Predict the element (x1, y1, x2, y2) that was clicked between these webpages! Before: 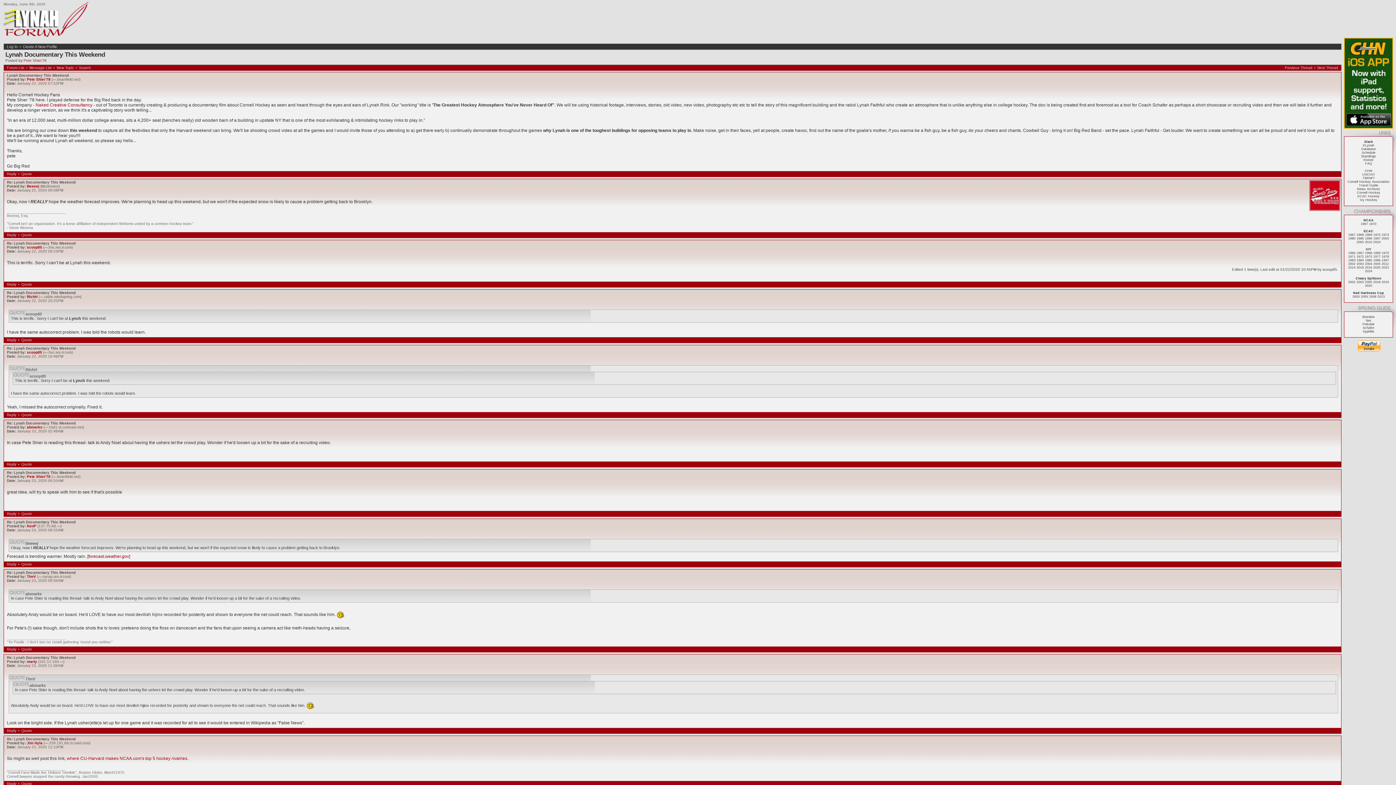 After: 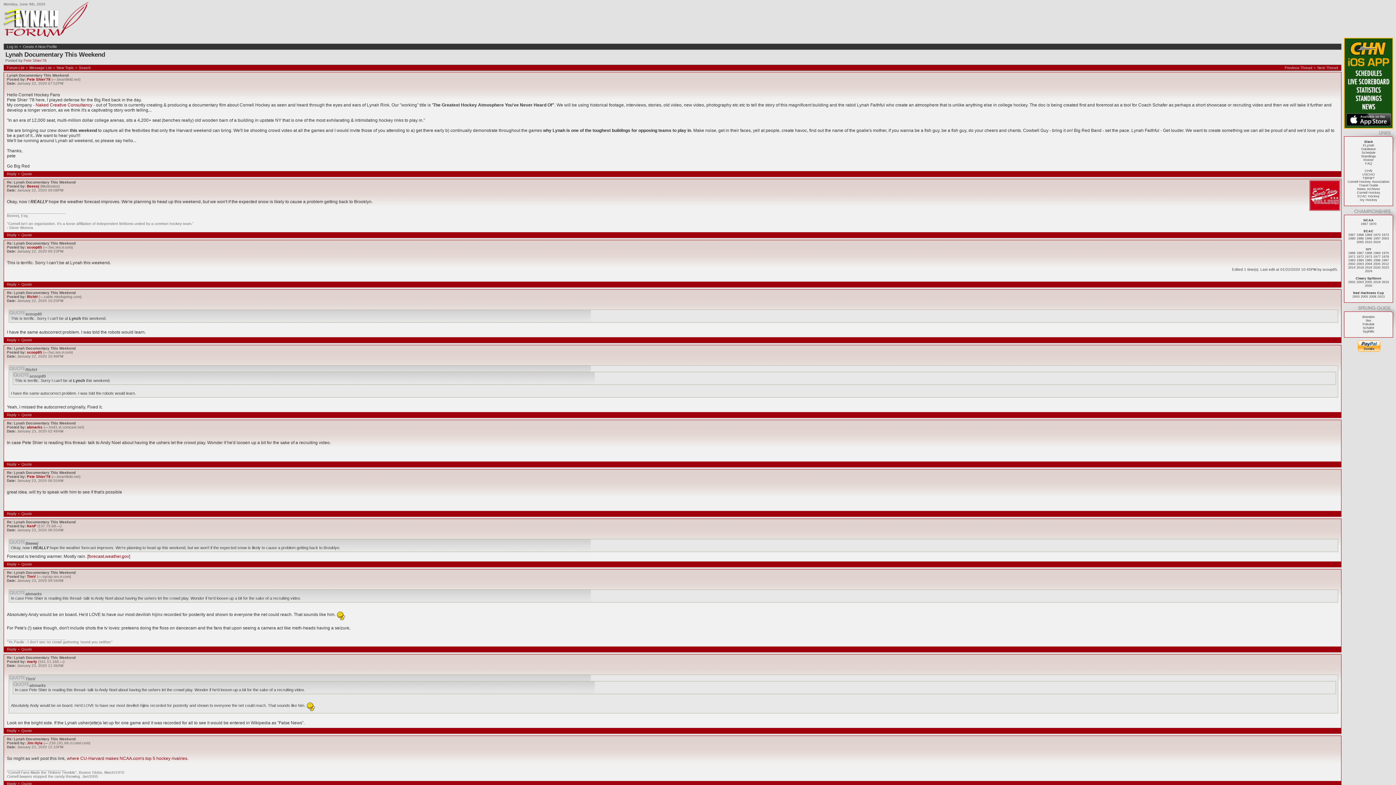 Action: label: Reply bbox: (5, 337, 18, 342)